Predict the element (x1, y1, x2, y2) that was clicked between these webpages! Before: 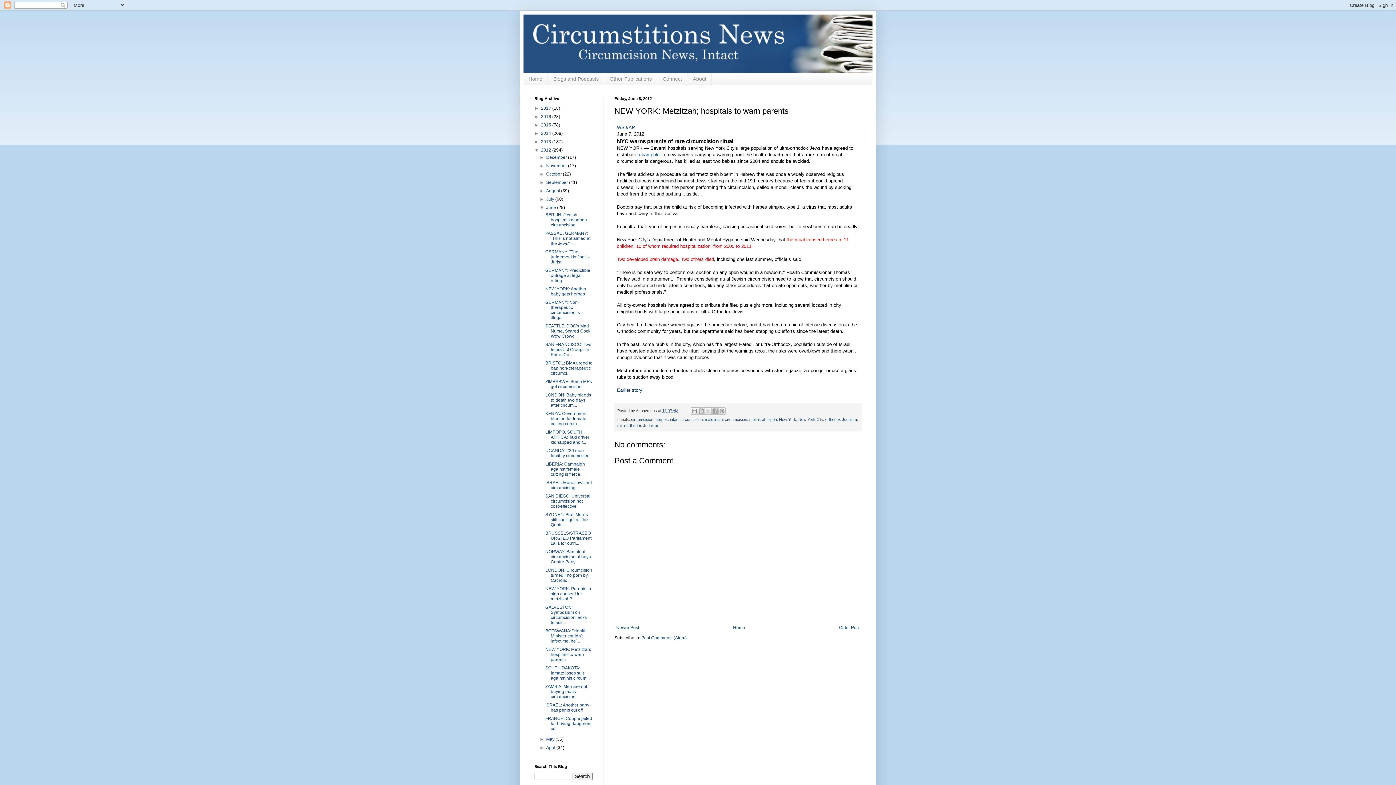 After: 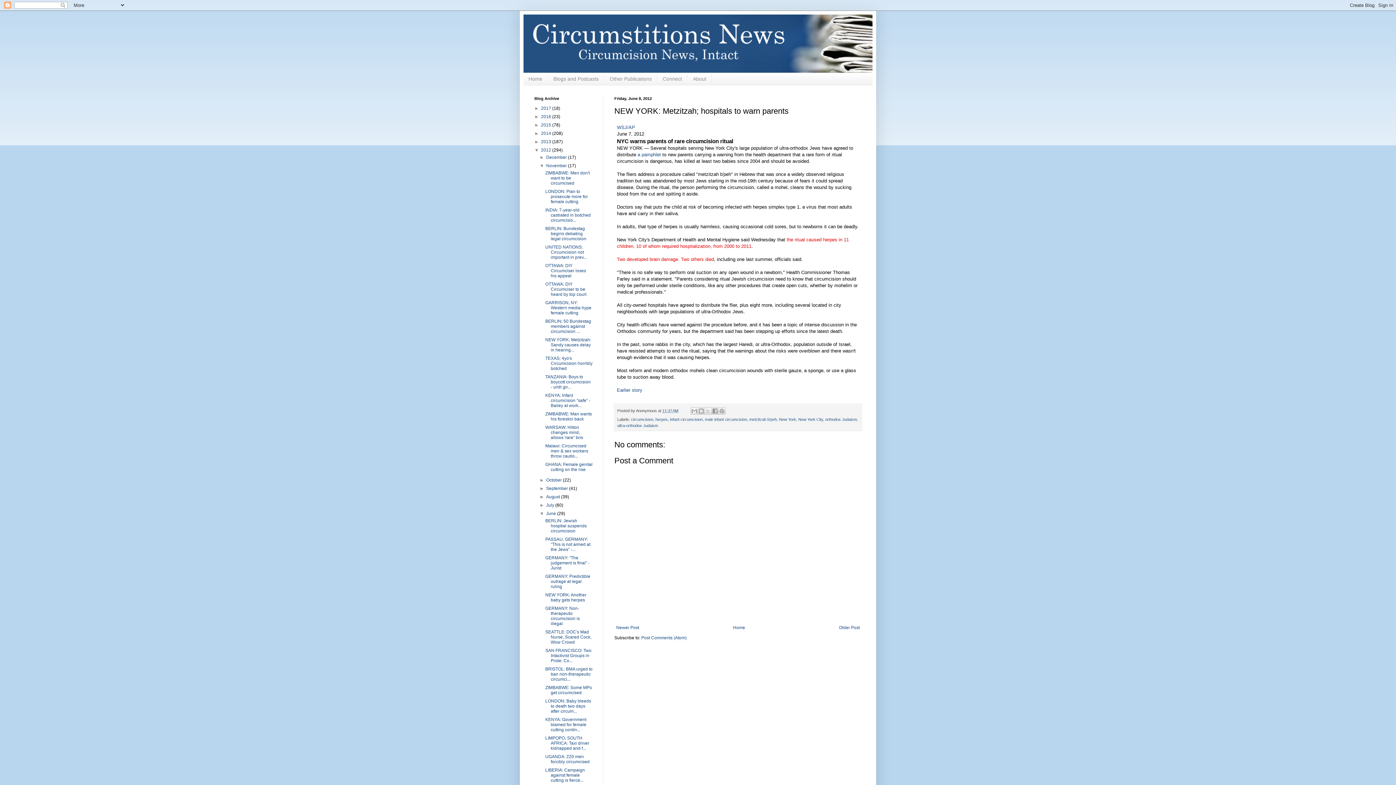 Action: bbox: (539, 163, 546, 168) label: ►  